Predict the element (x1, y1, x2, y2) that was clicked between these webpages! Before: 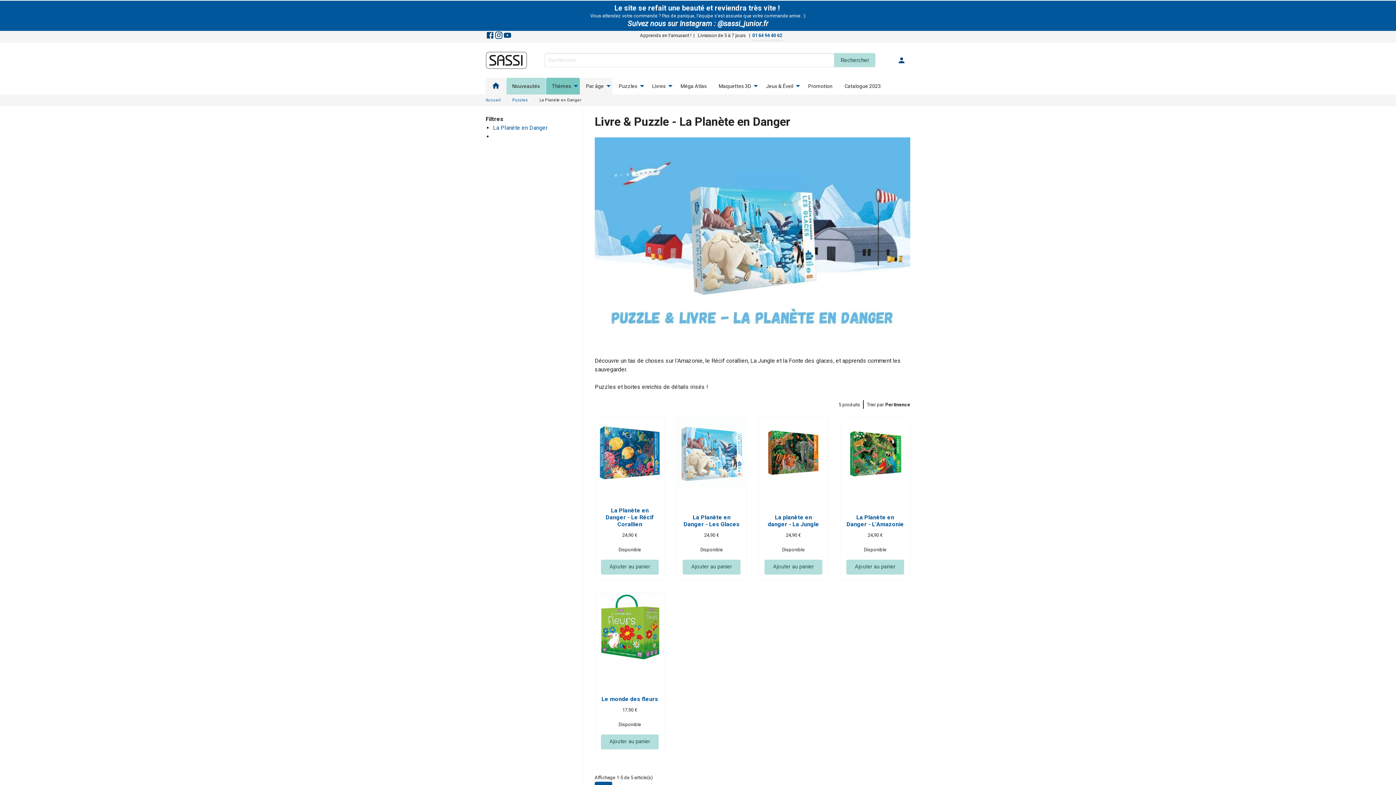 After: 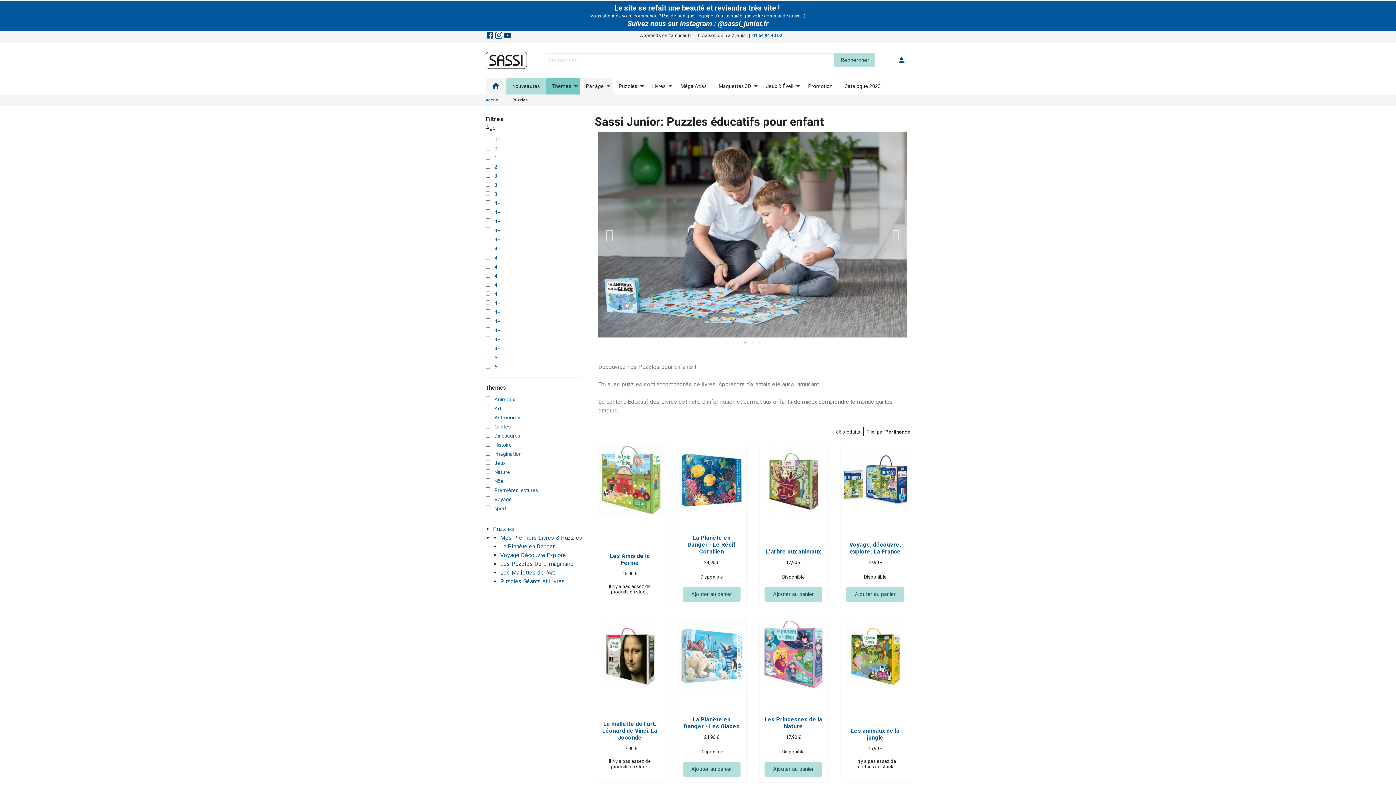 Action: bbox: (613, 77, 646, 94) label: Puzzles